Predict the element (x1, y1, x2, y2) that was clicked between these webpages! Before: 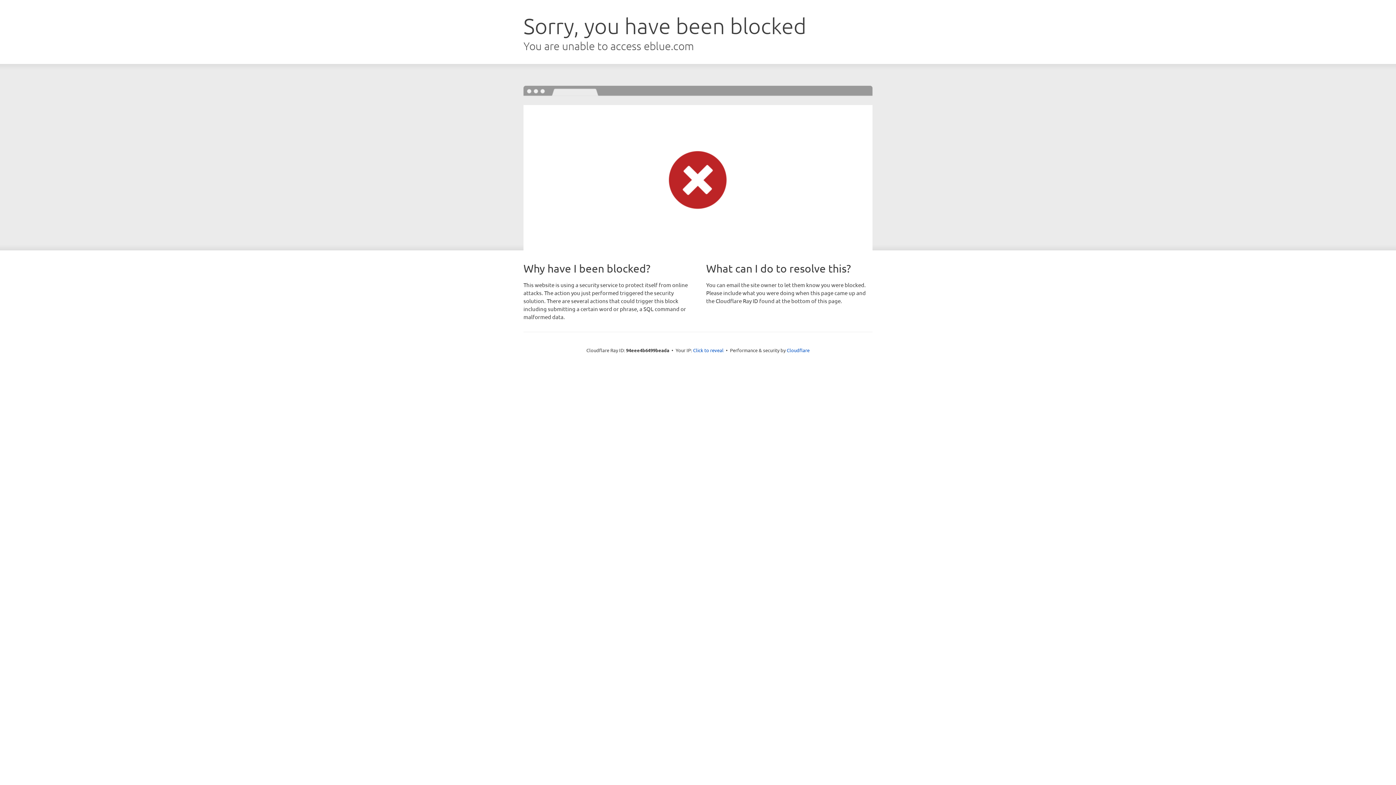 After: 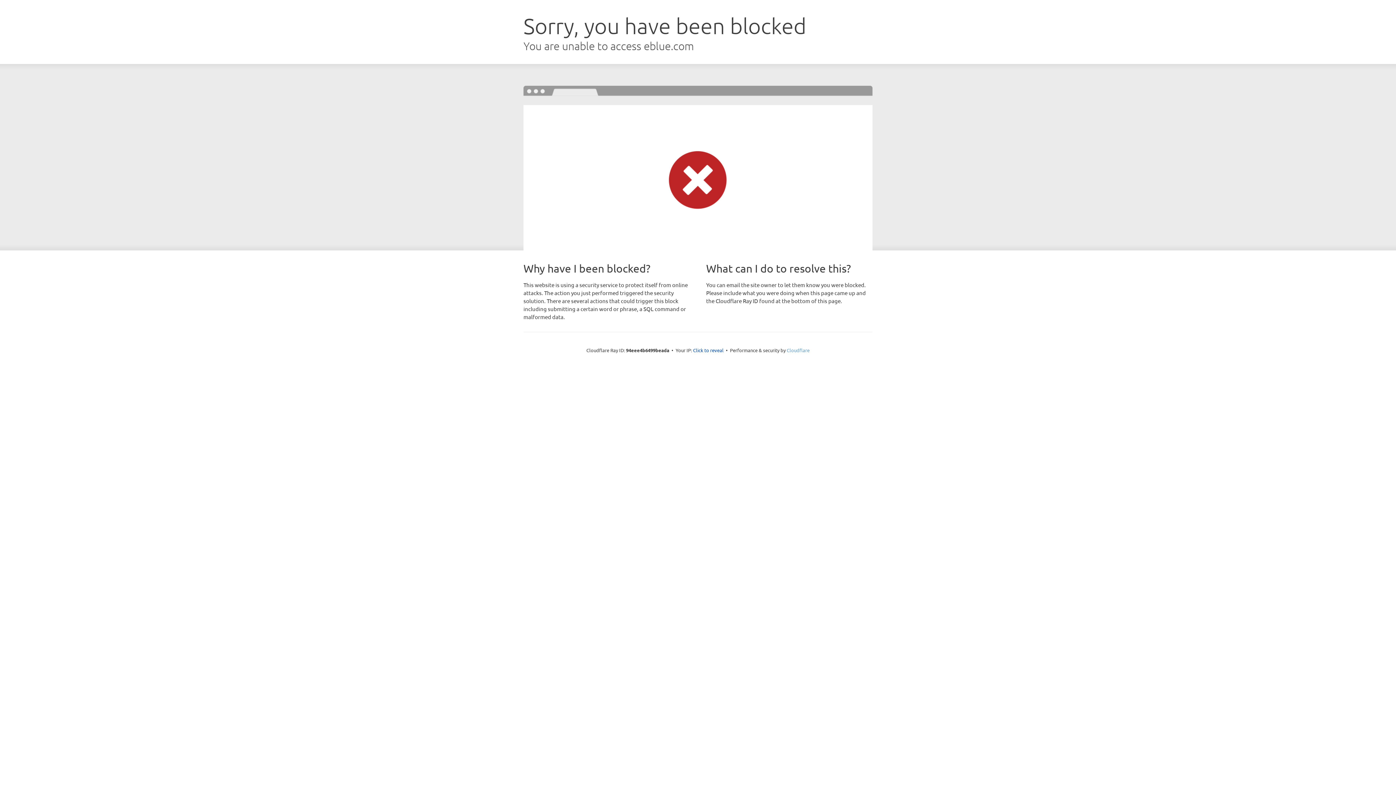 Action: label: Cloudflare bbox: (786, 347, 809, 353)